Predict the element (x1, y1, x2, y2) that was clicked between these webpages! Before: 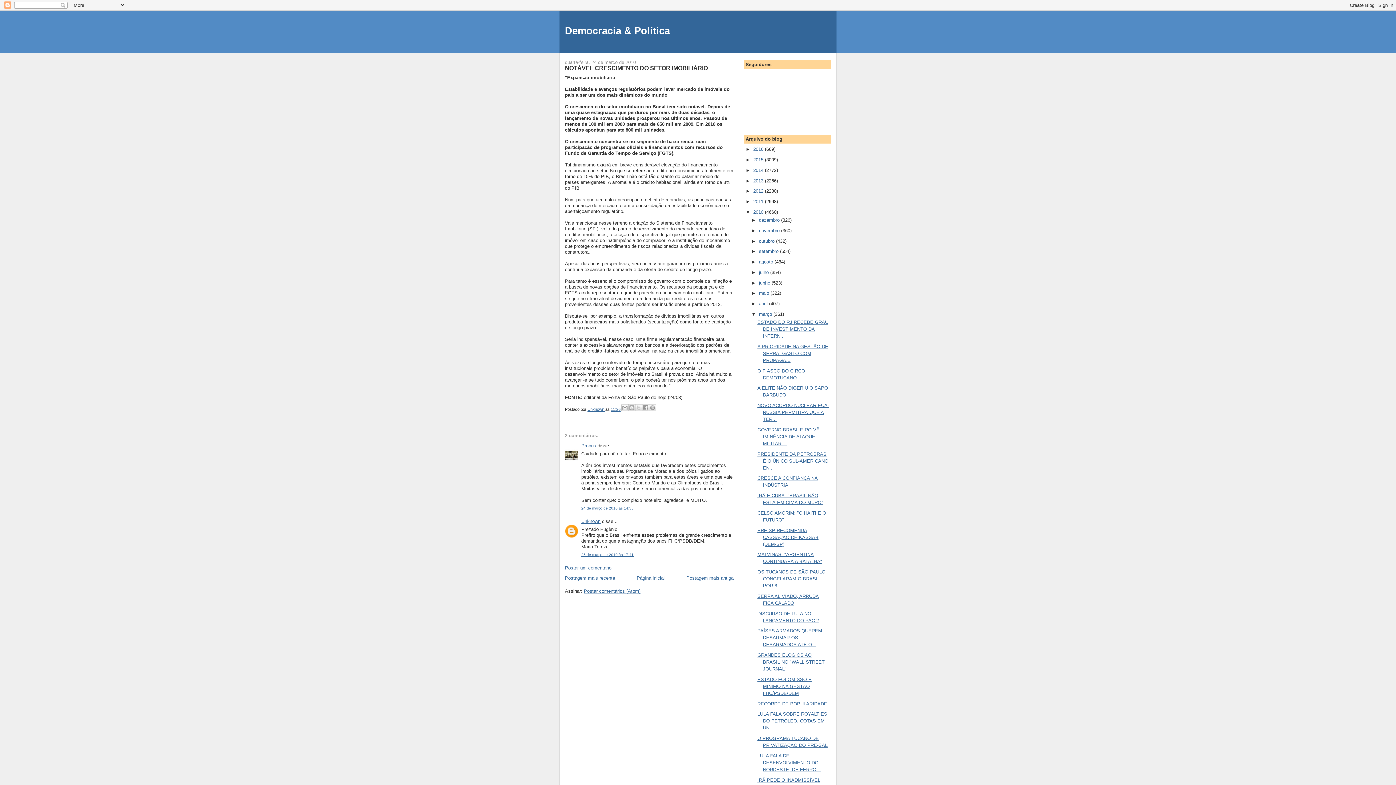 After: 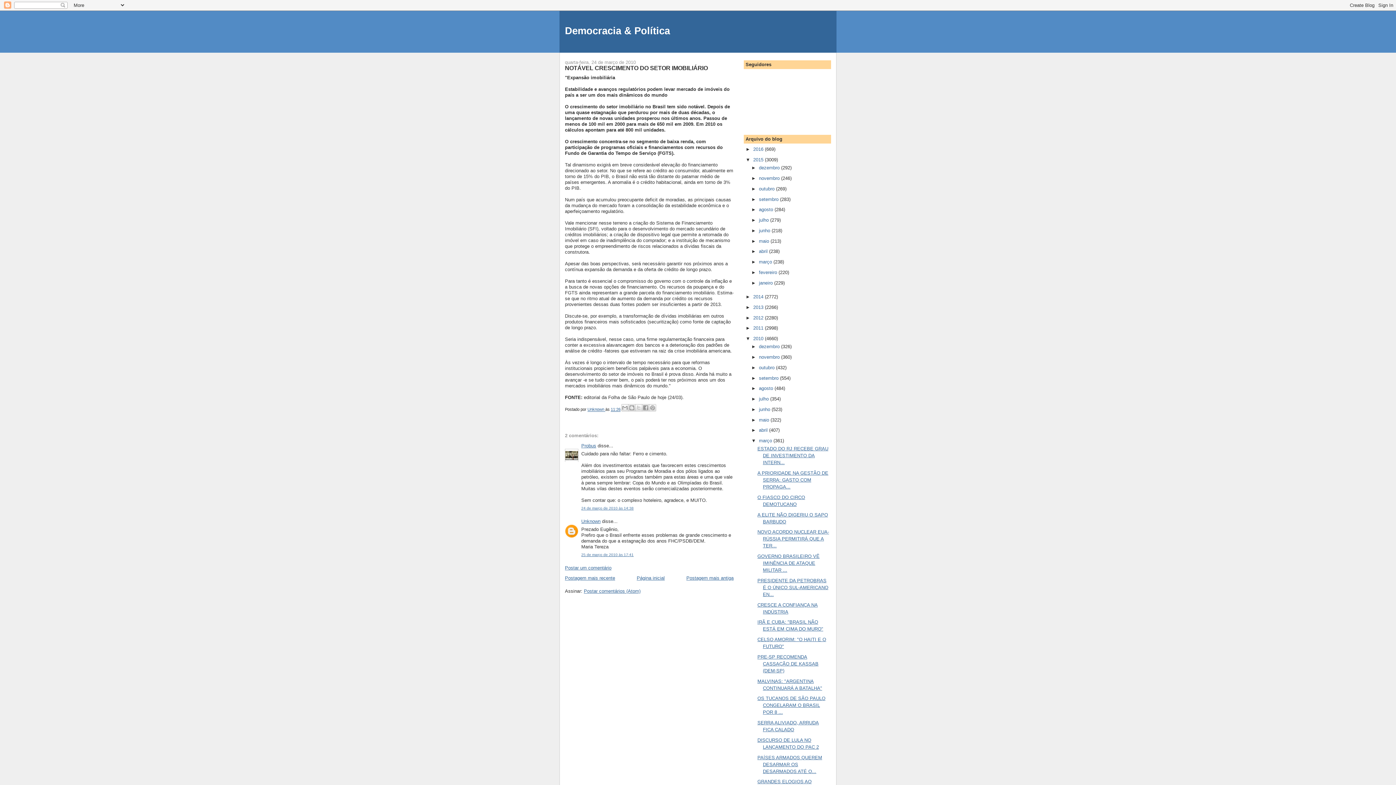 Action: bbox: (745, 157, 753, 162) label: ►  